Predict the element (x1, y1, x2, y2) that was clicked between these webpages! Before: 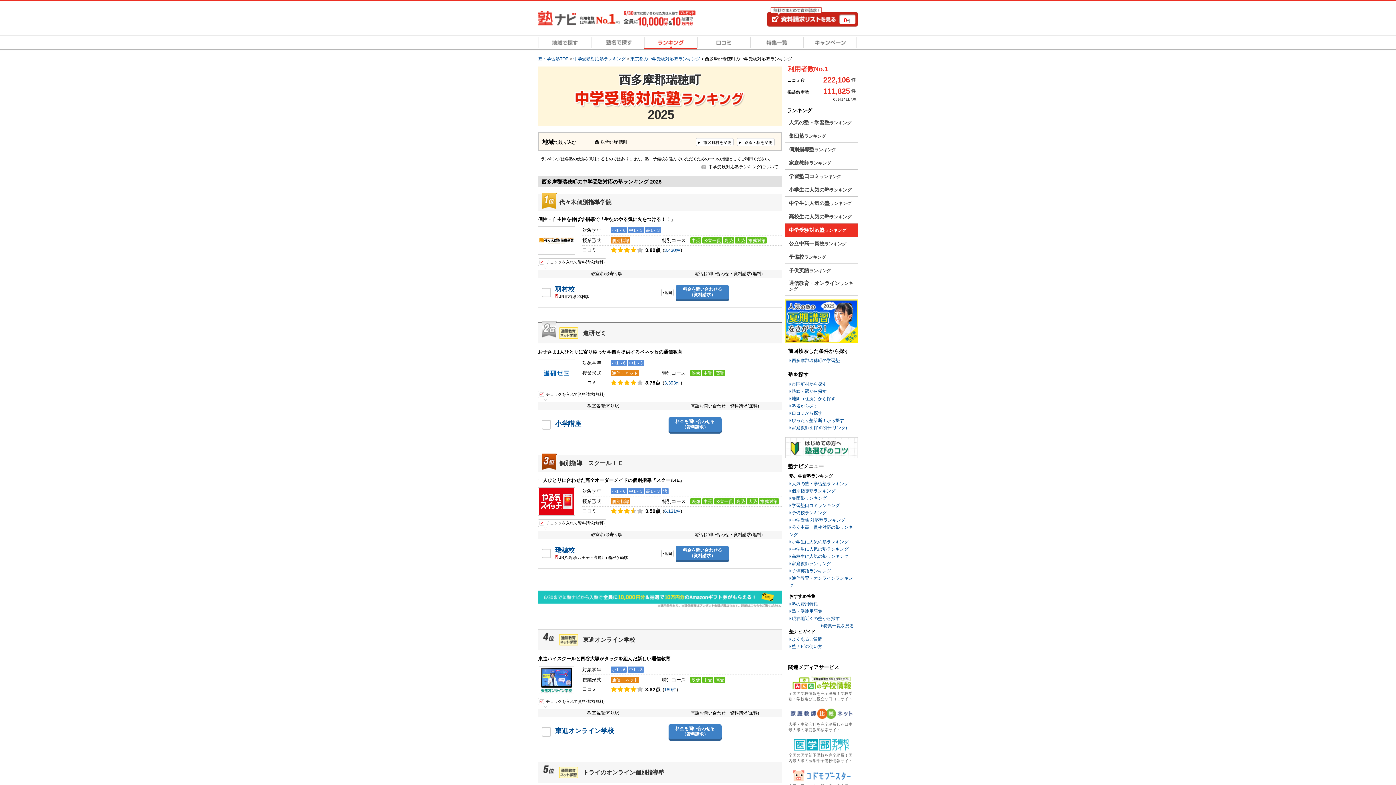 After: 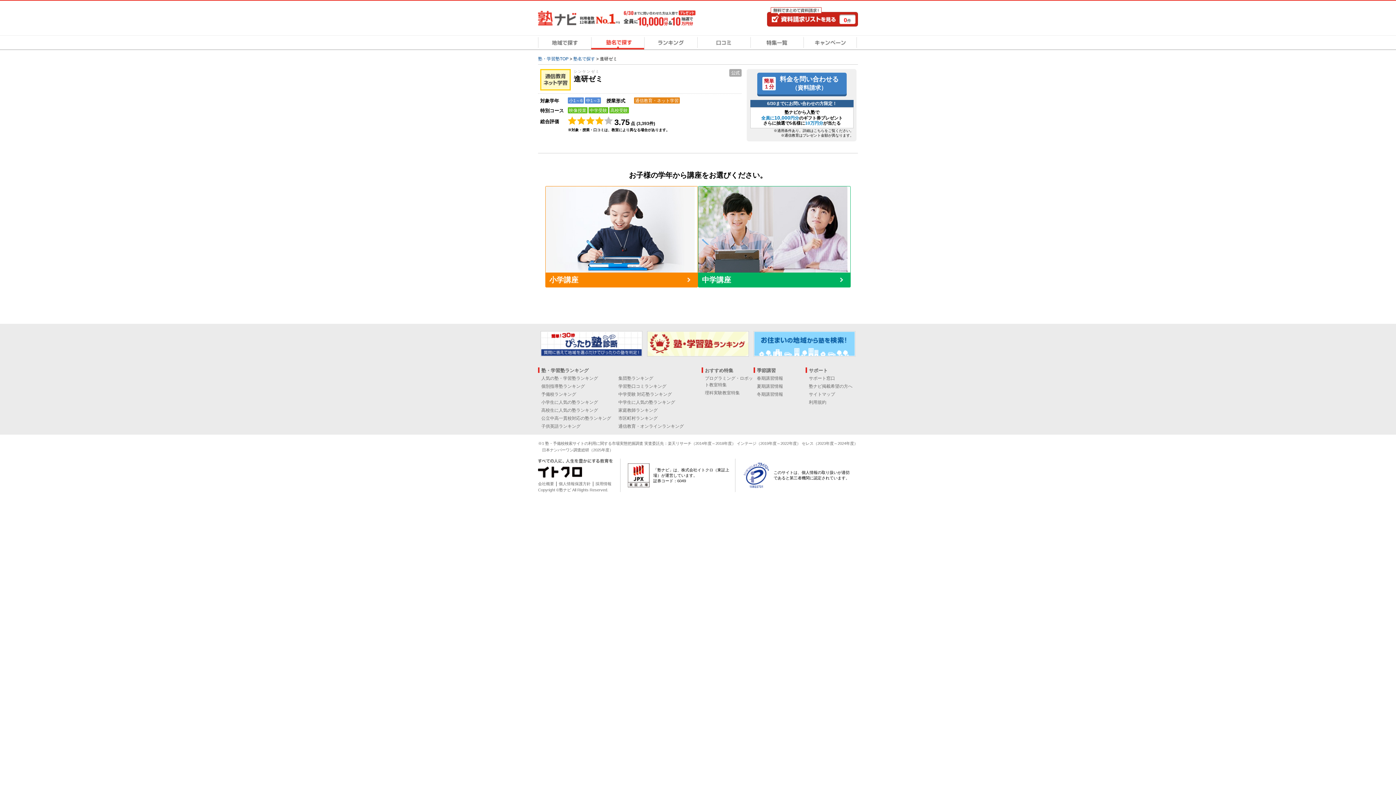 Action: label: 進研ゼミ bbox: (583, 330, 606, 336)